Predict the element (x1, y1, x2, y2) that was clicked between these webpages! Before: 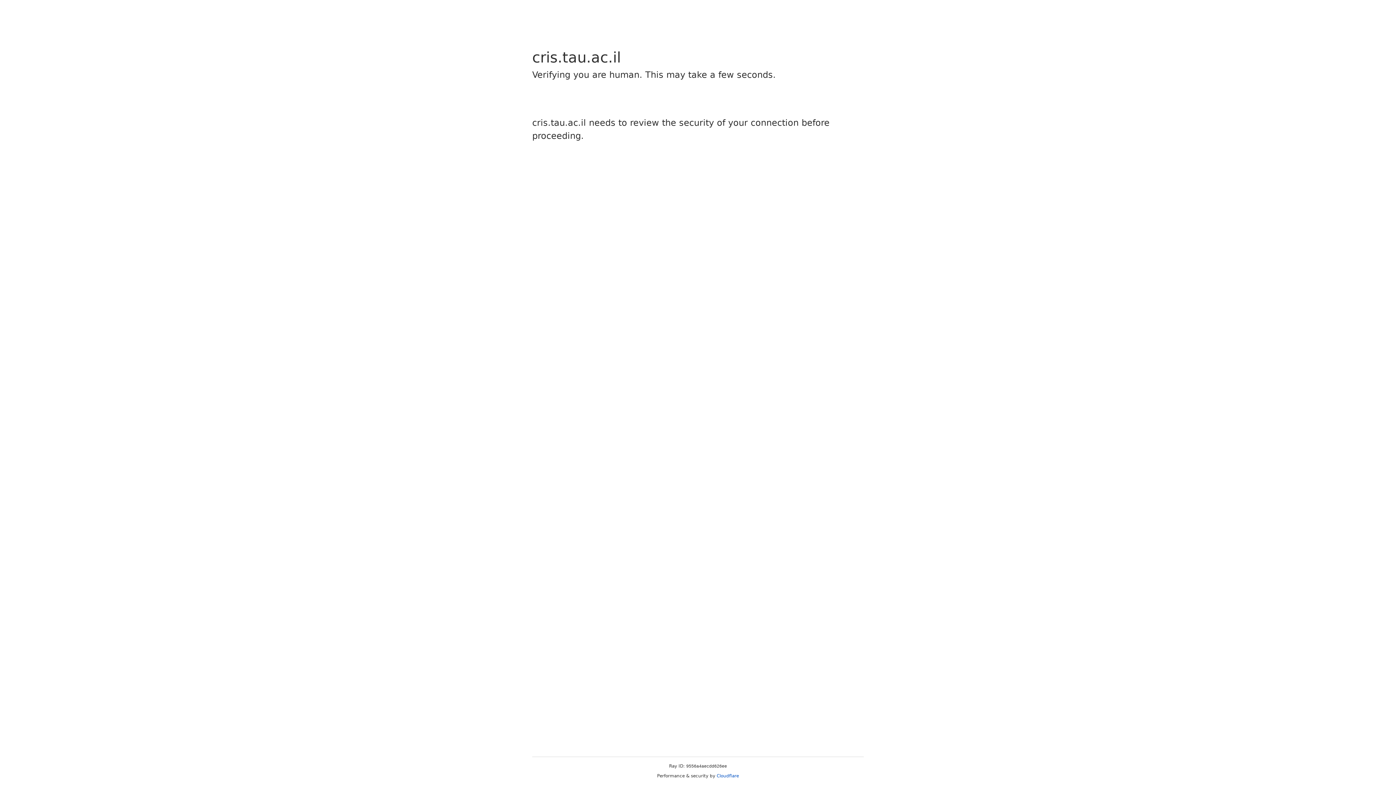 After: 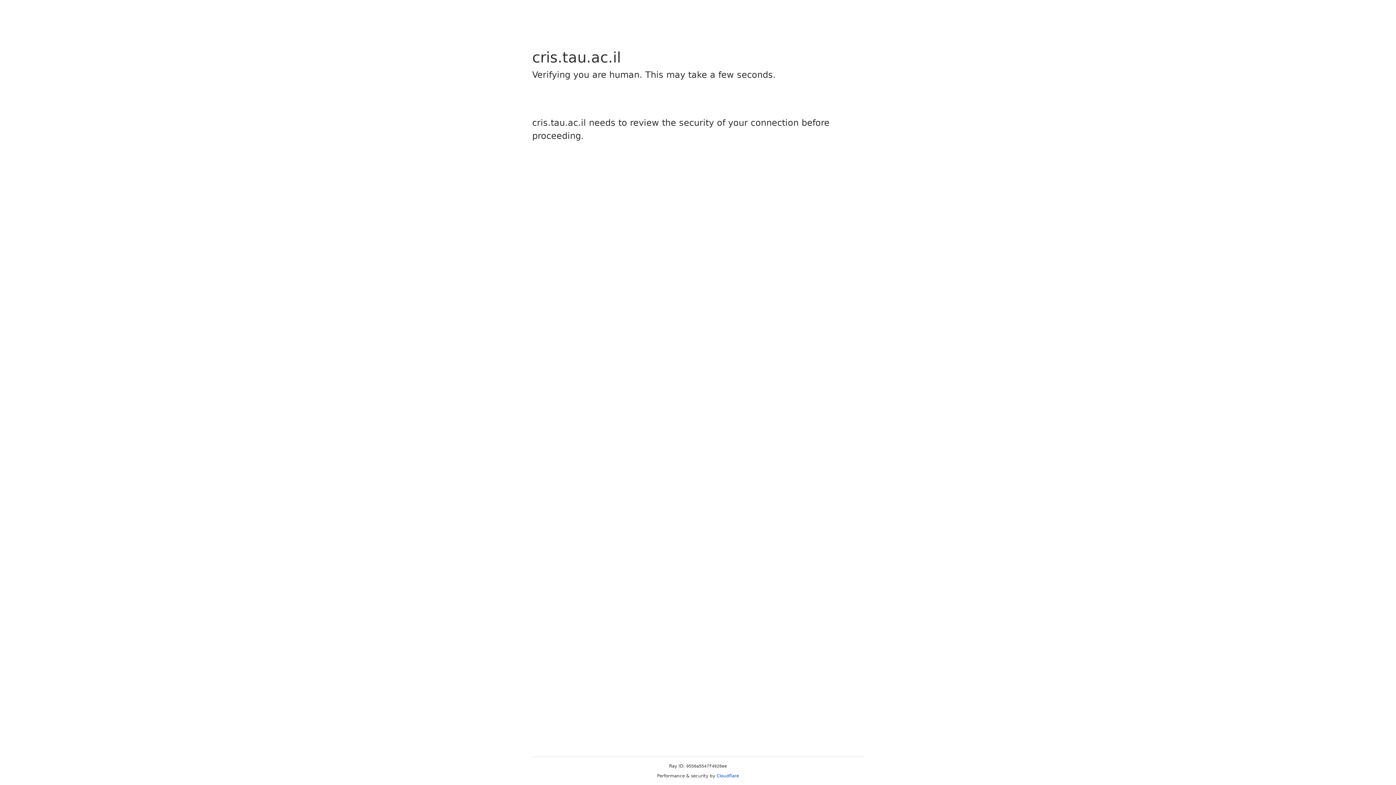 Action: label: Cloudflare bbox: (716, 773, 739, 778)